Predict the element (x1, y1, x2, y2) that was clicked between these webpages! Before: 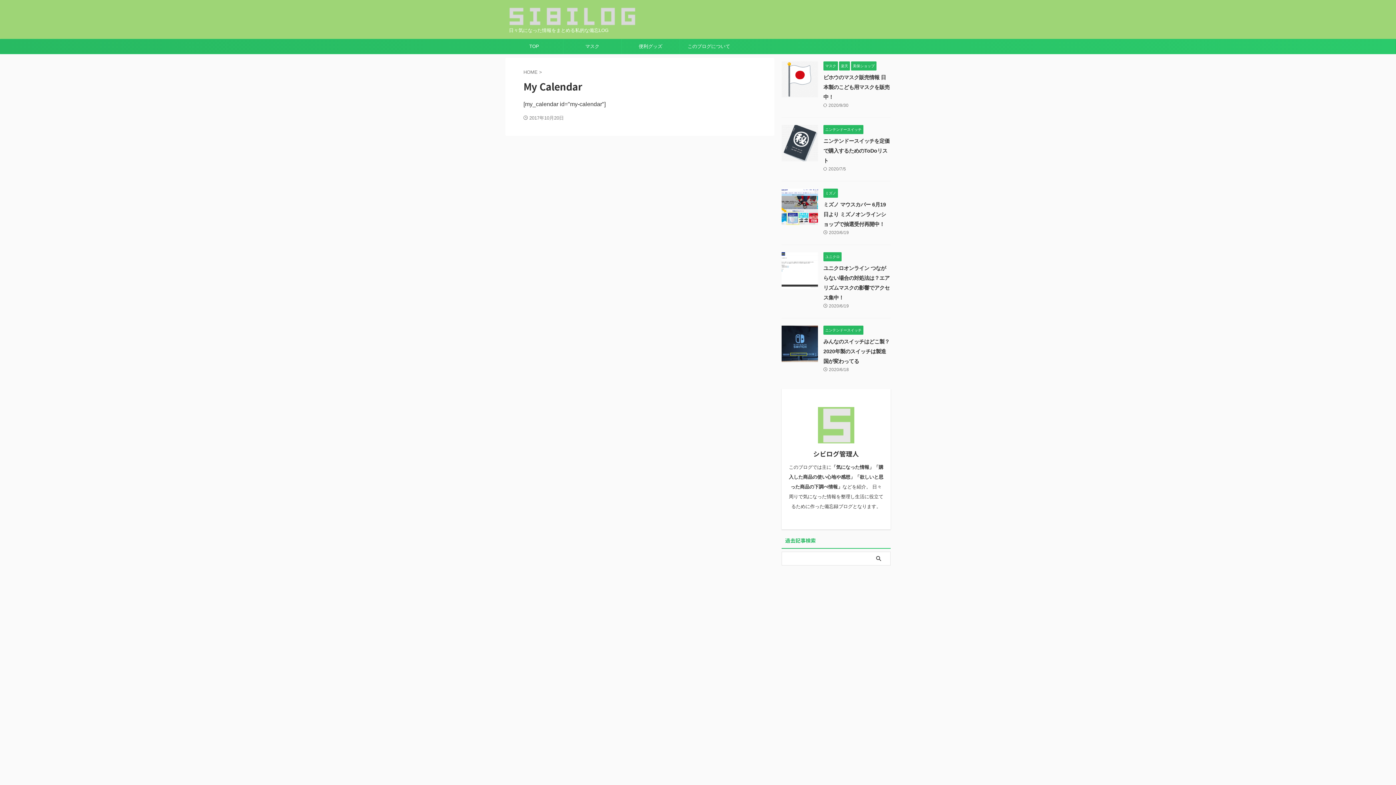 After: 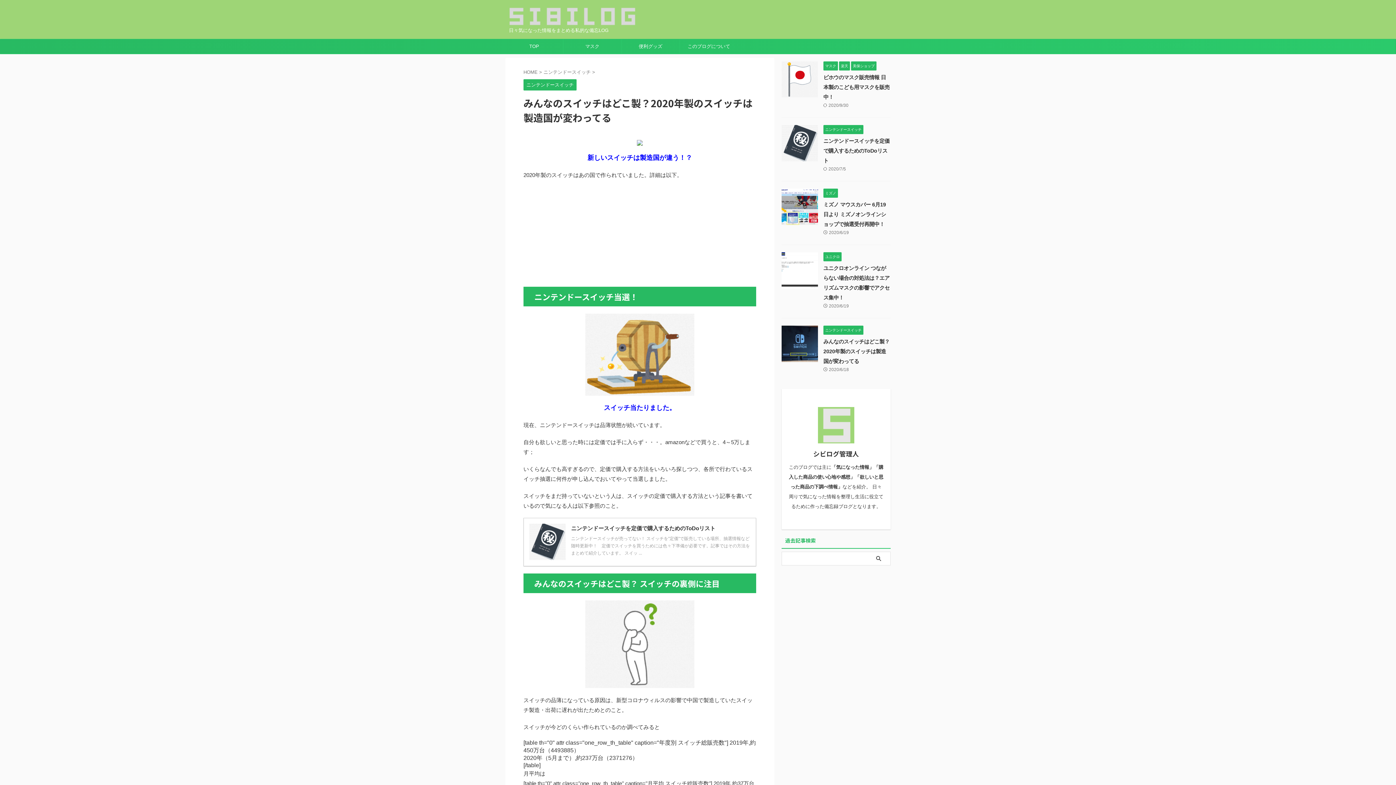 Action: bbox: (823, 338, 889, 364) label: みんなのスイッチはどこ製？2020年製のスイッチは製造国が変わってる